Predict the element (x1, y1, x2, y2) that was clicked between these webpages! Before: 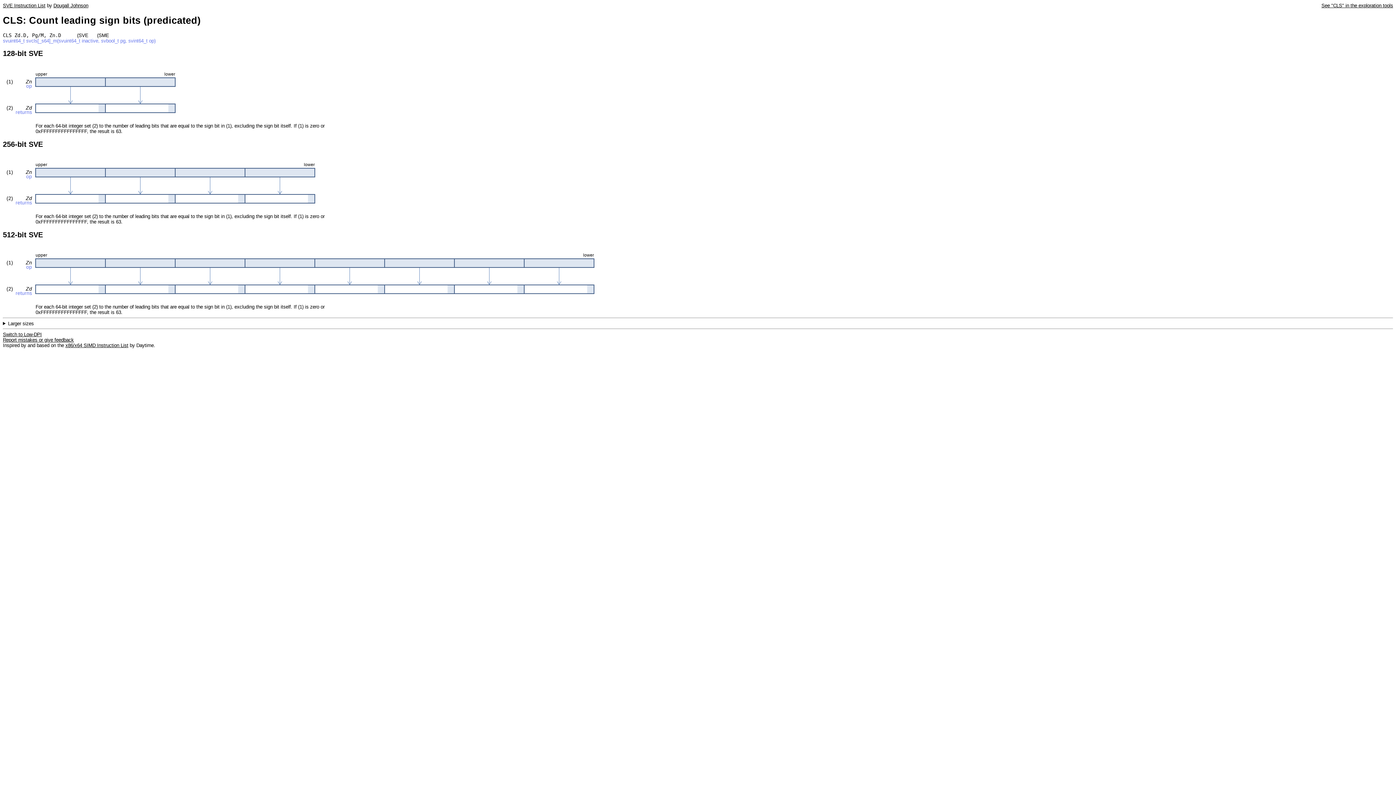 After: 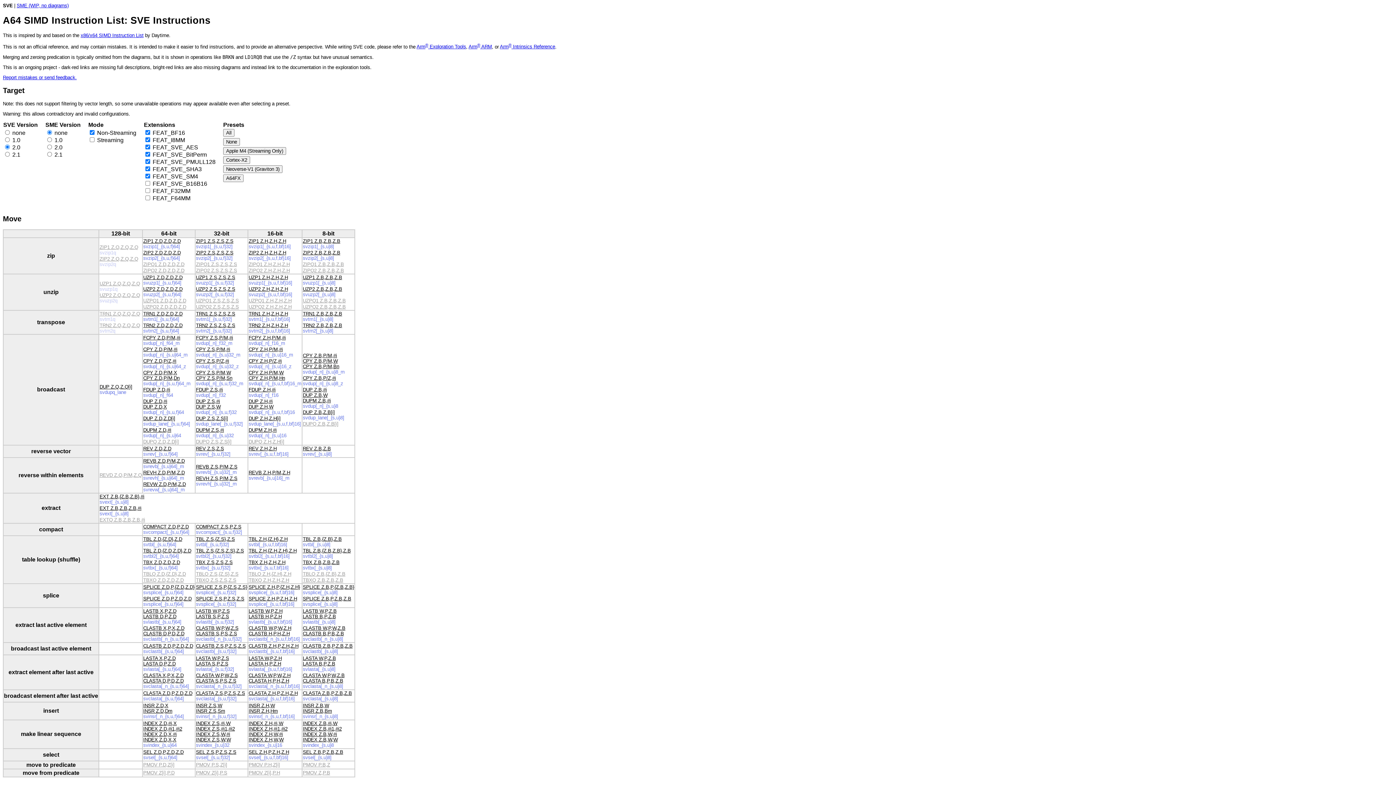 Action: bbox: (2, 2, 45, 8) label: SVE Instruction List